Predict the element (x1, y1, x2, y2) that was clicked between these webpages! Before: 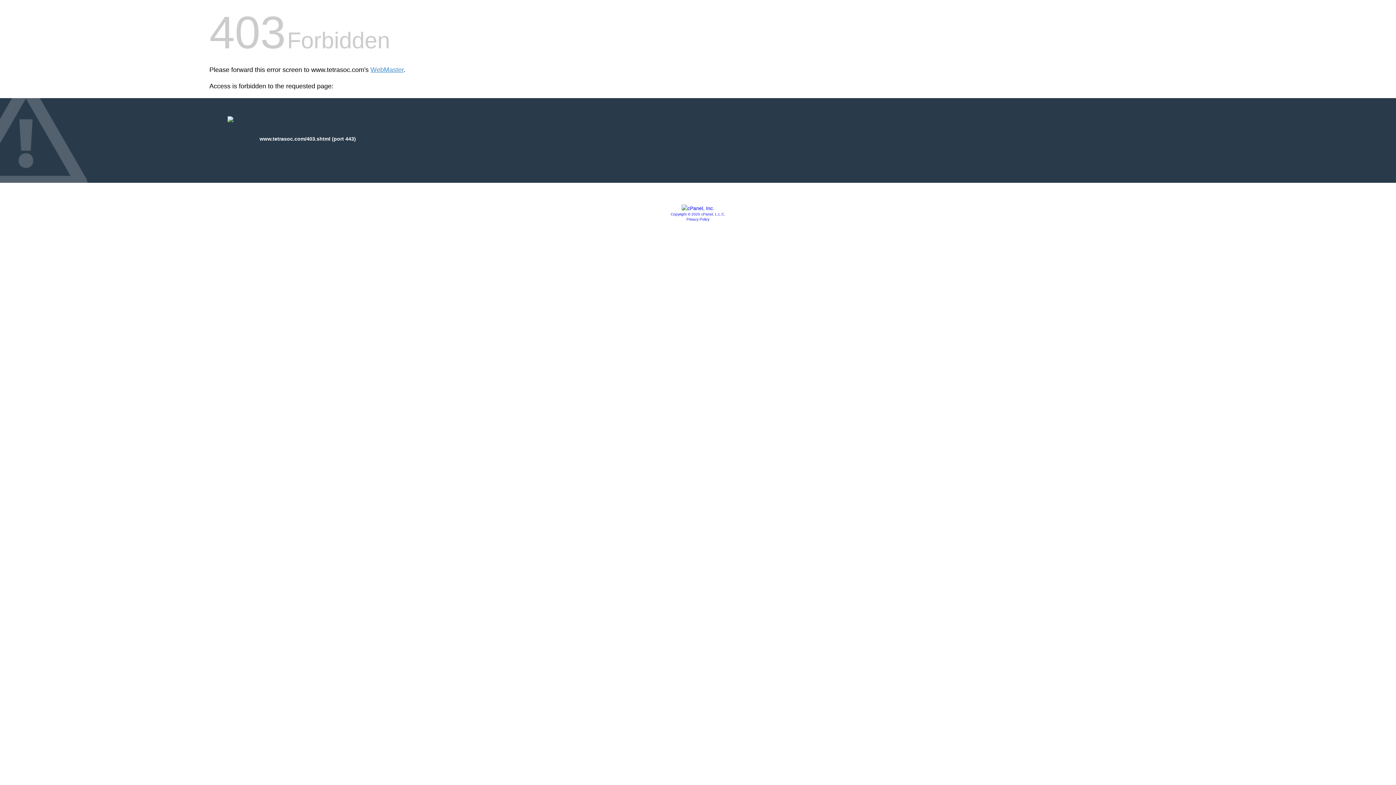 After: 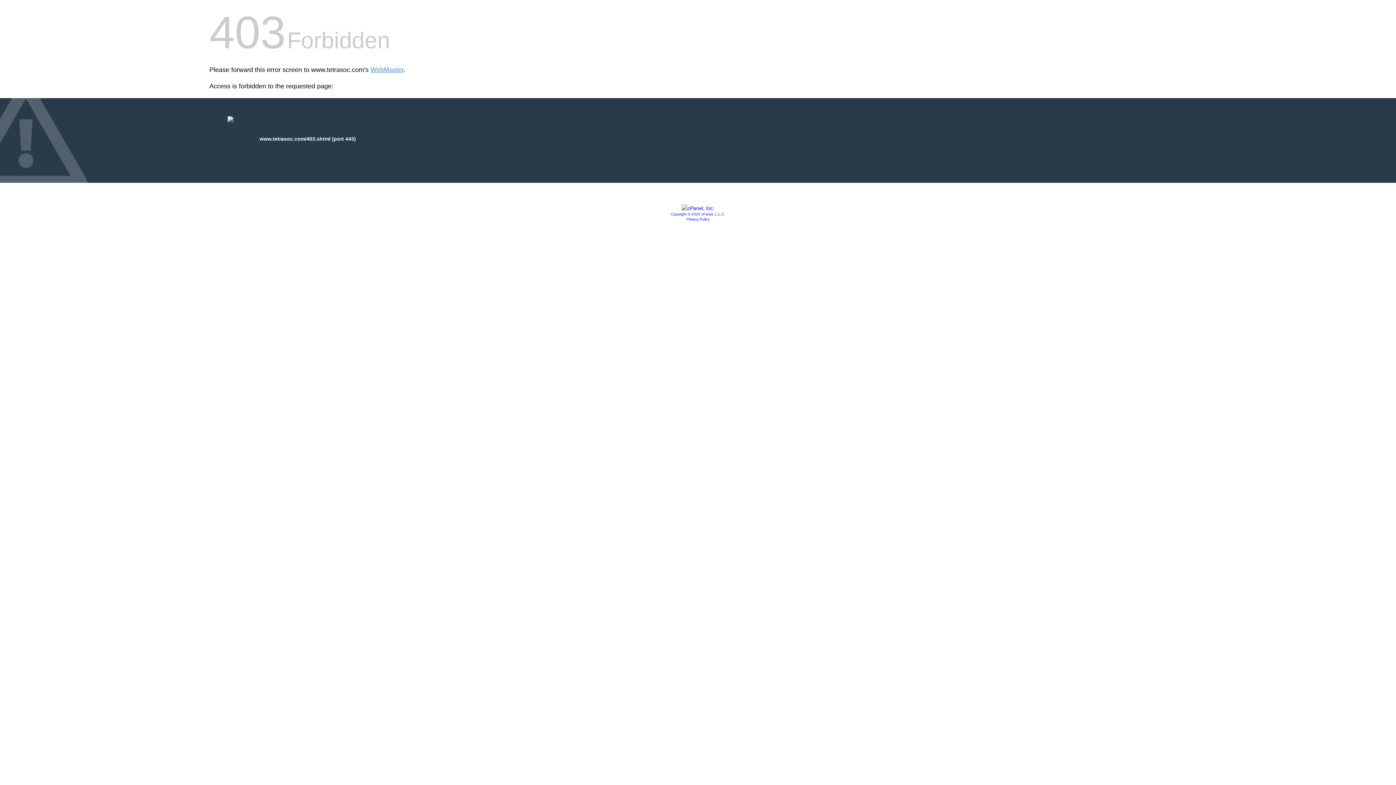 Action: bbox: (681, 205, 714, 211)